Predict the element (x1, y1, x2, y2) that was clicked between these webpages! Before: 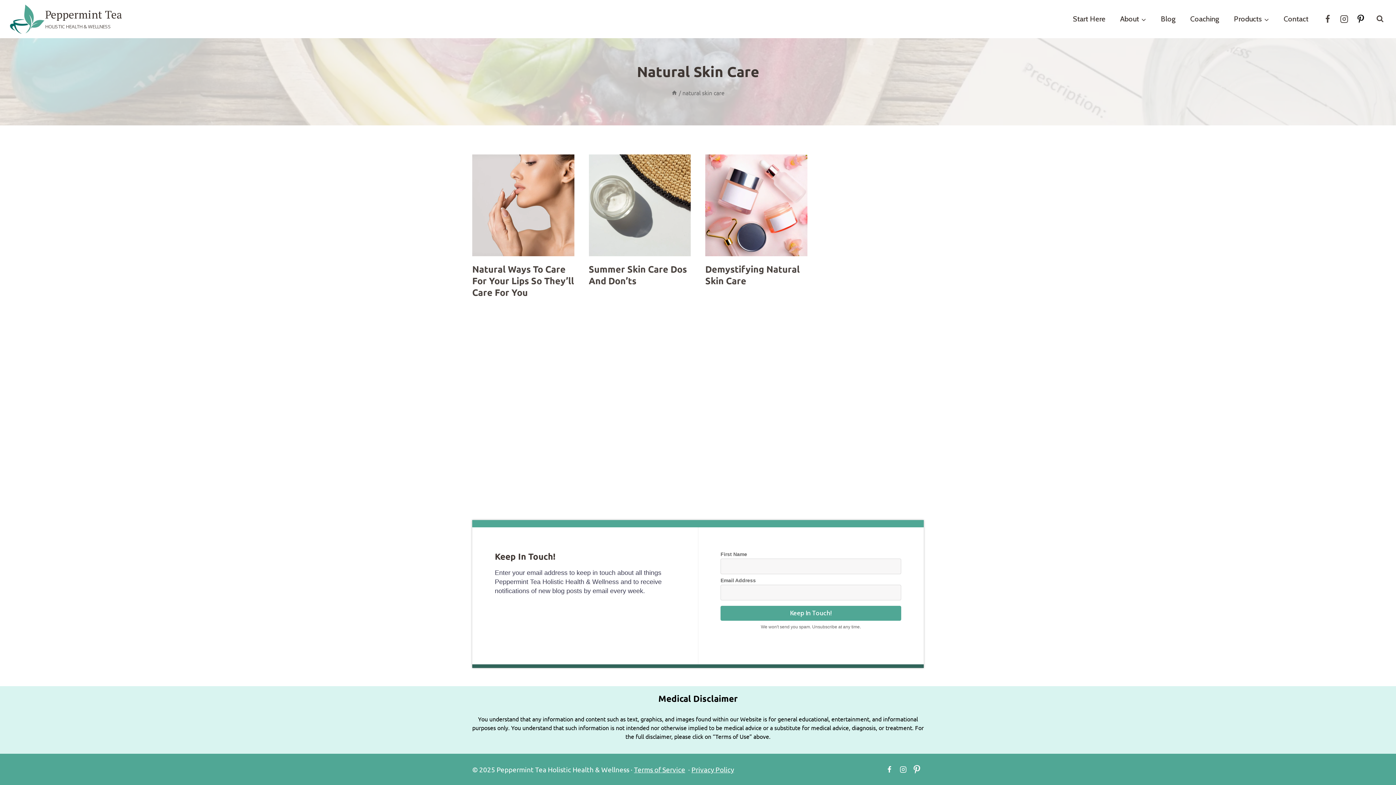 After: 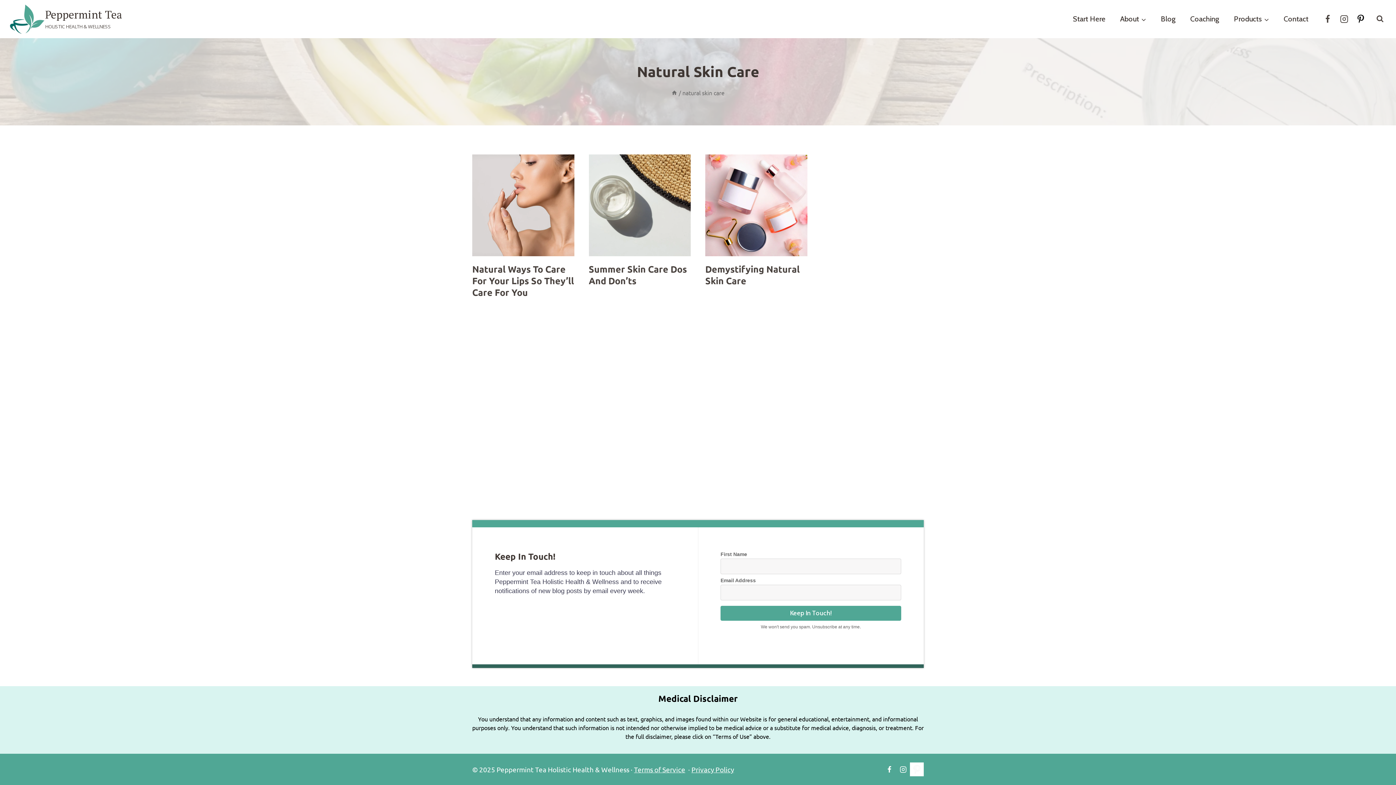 Action: label: Pinterest bbox: (910, 762, 924, 776)